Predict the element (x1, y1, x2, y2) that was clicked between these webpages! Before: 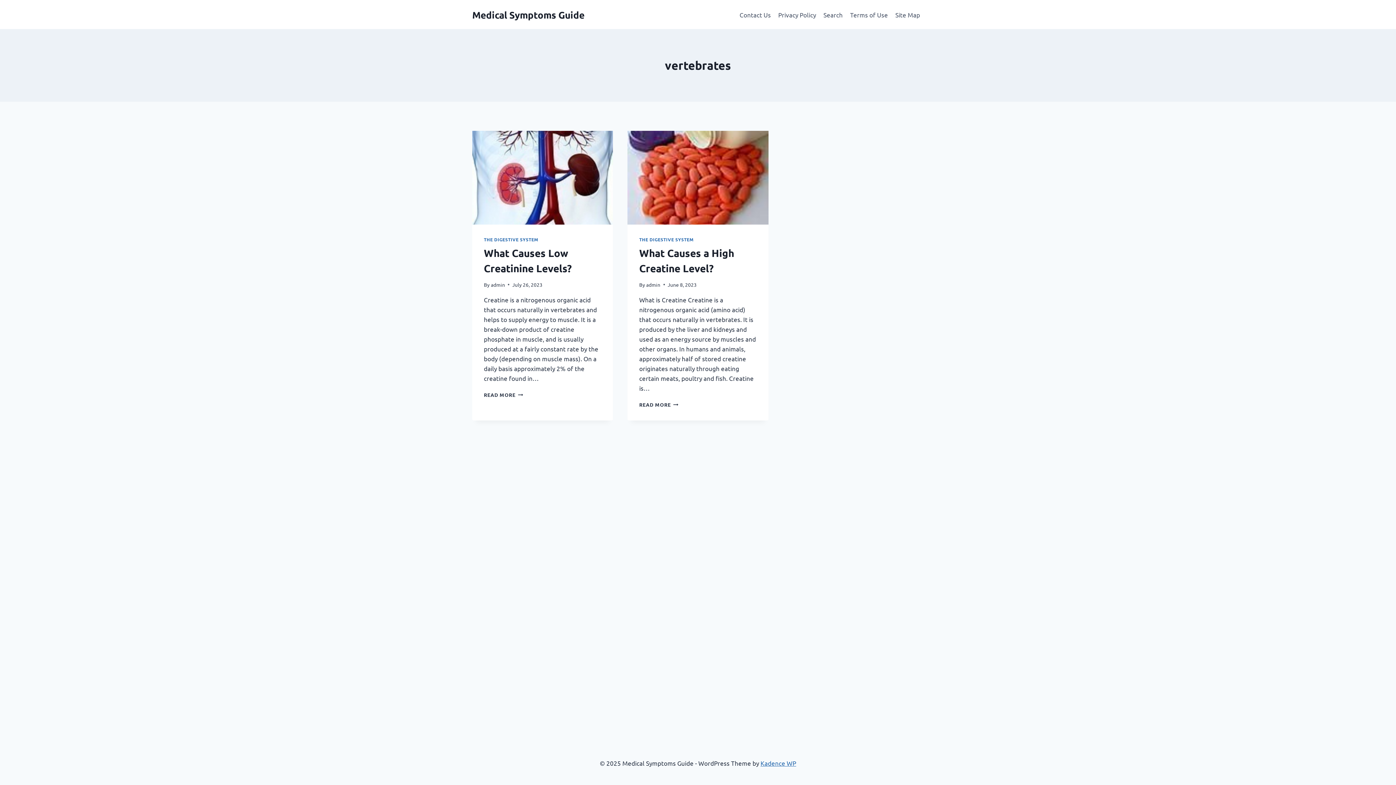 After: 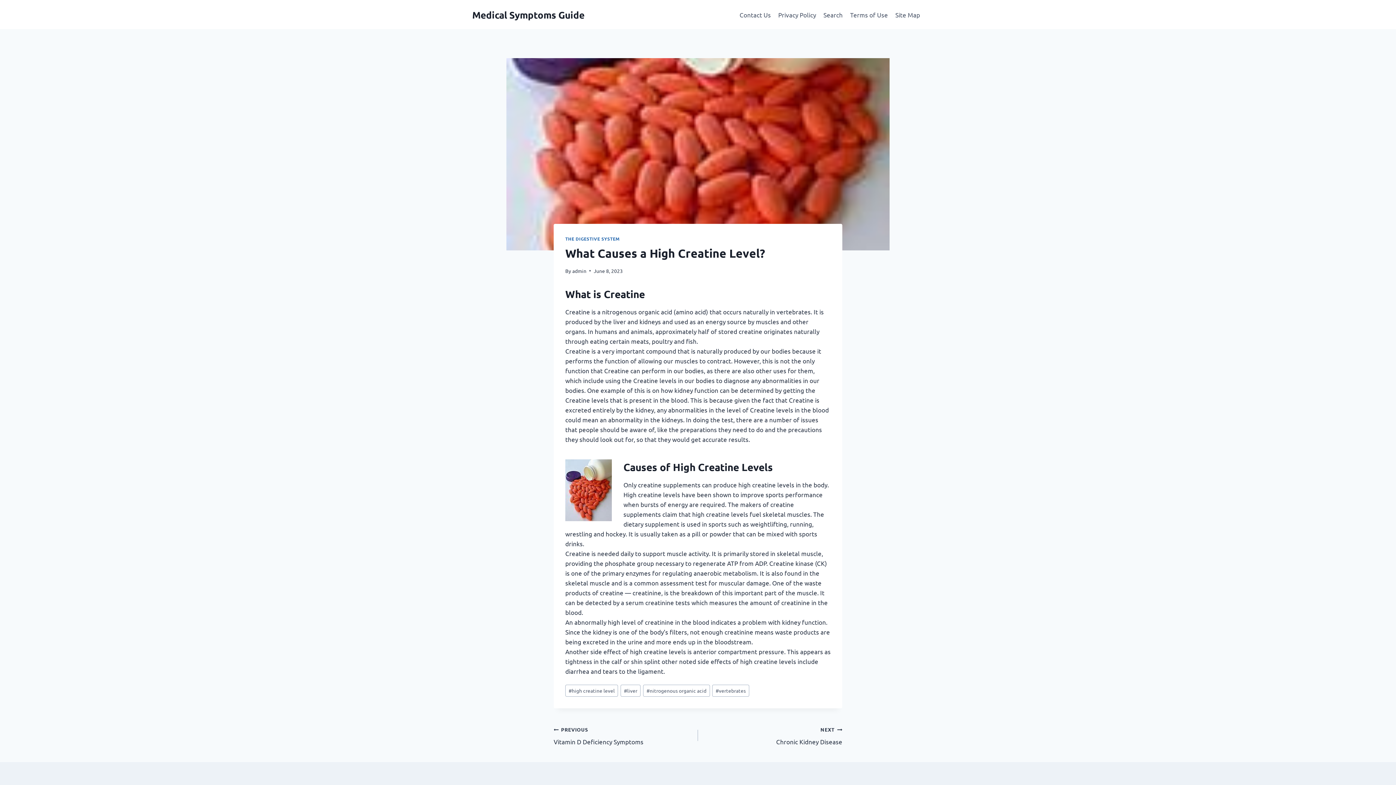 Action: bbox: (627, 130, 768, 224)